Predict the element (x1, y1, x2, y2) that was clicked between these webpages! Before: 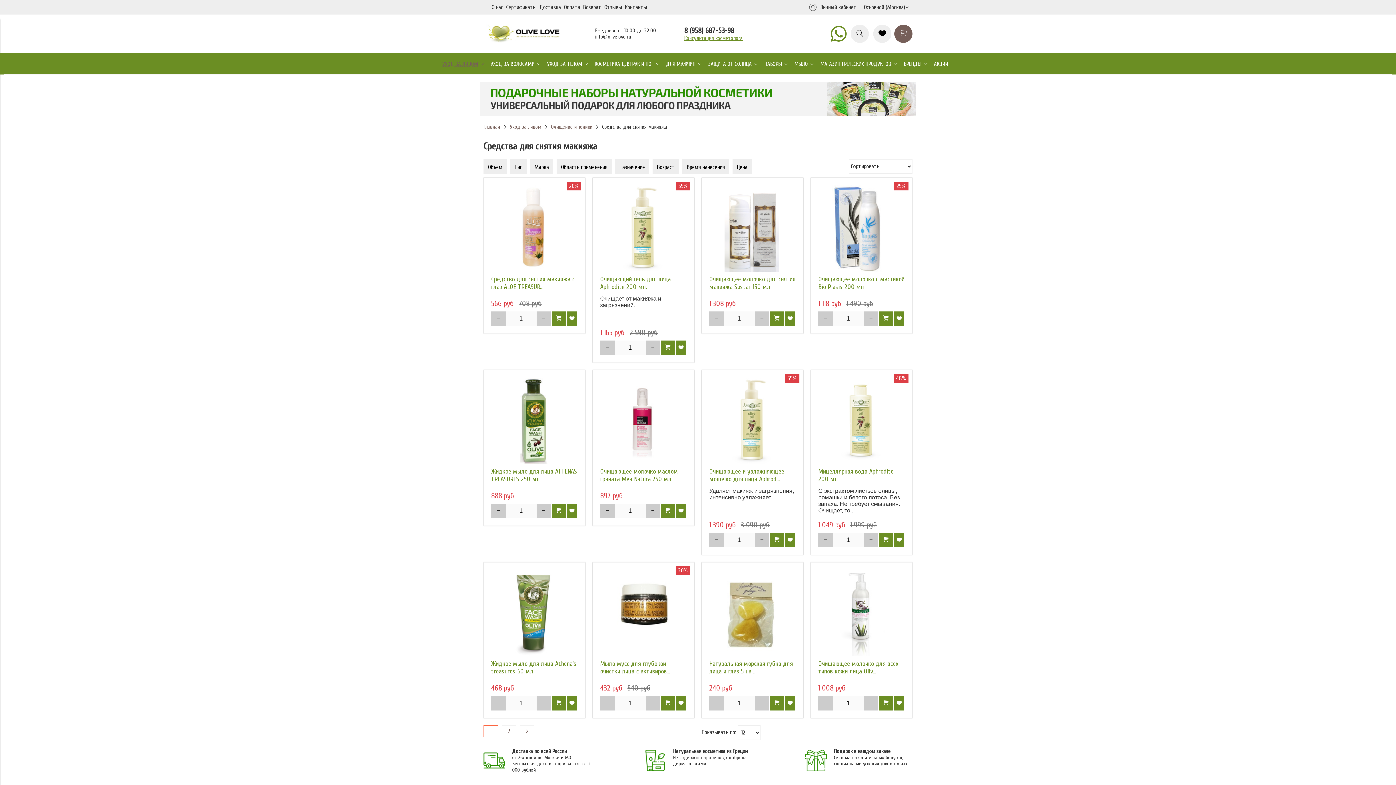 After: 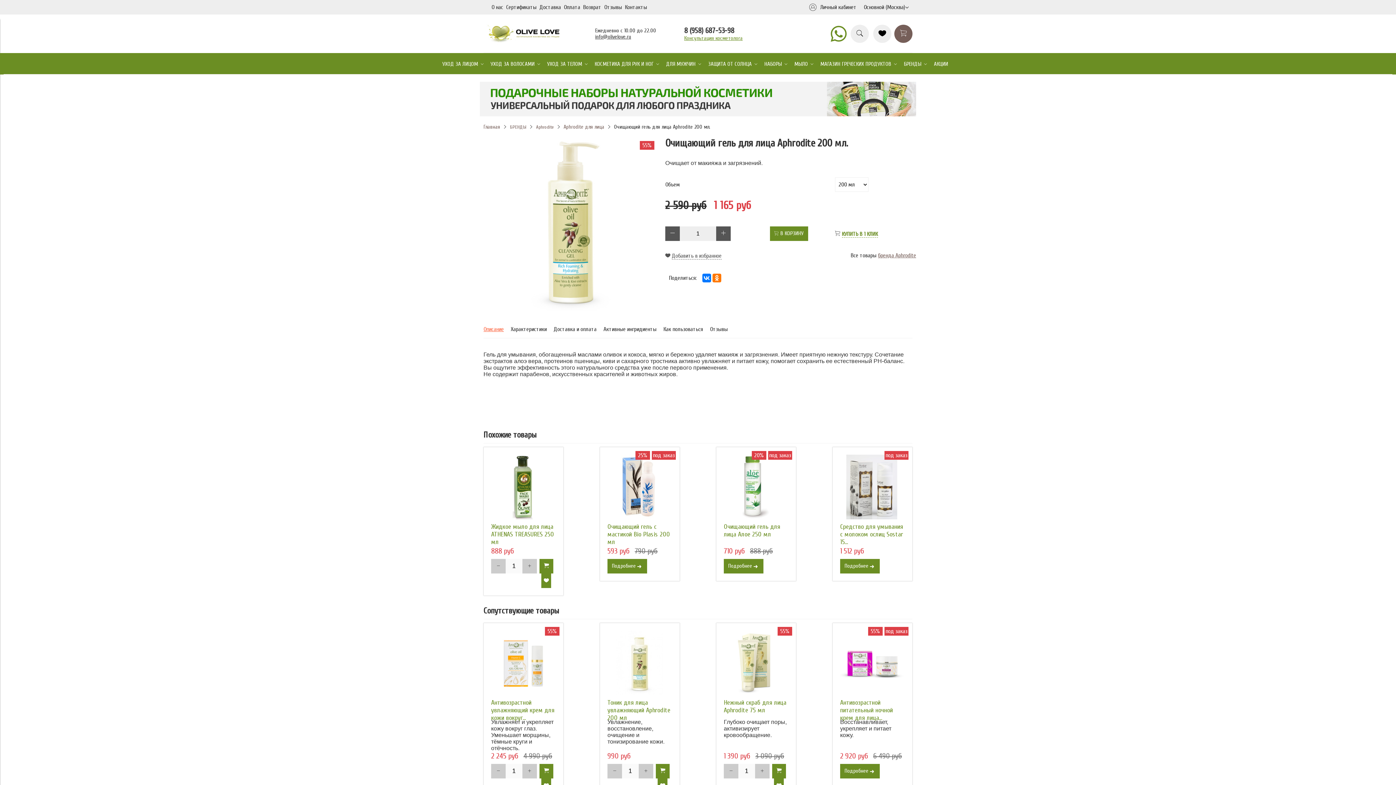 Action: label: Очищающий гель для лица Aphrodite 200 мл. bbox: (600, 275, 686, 290)